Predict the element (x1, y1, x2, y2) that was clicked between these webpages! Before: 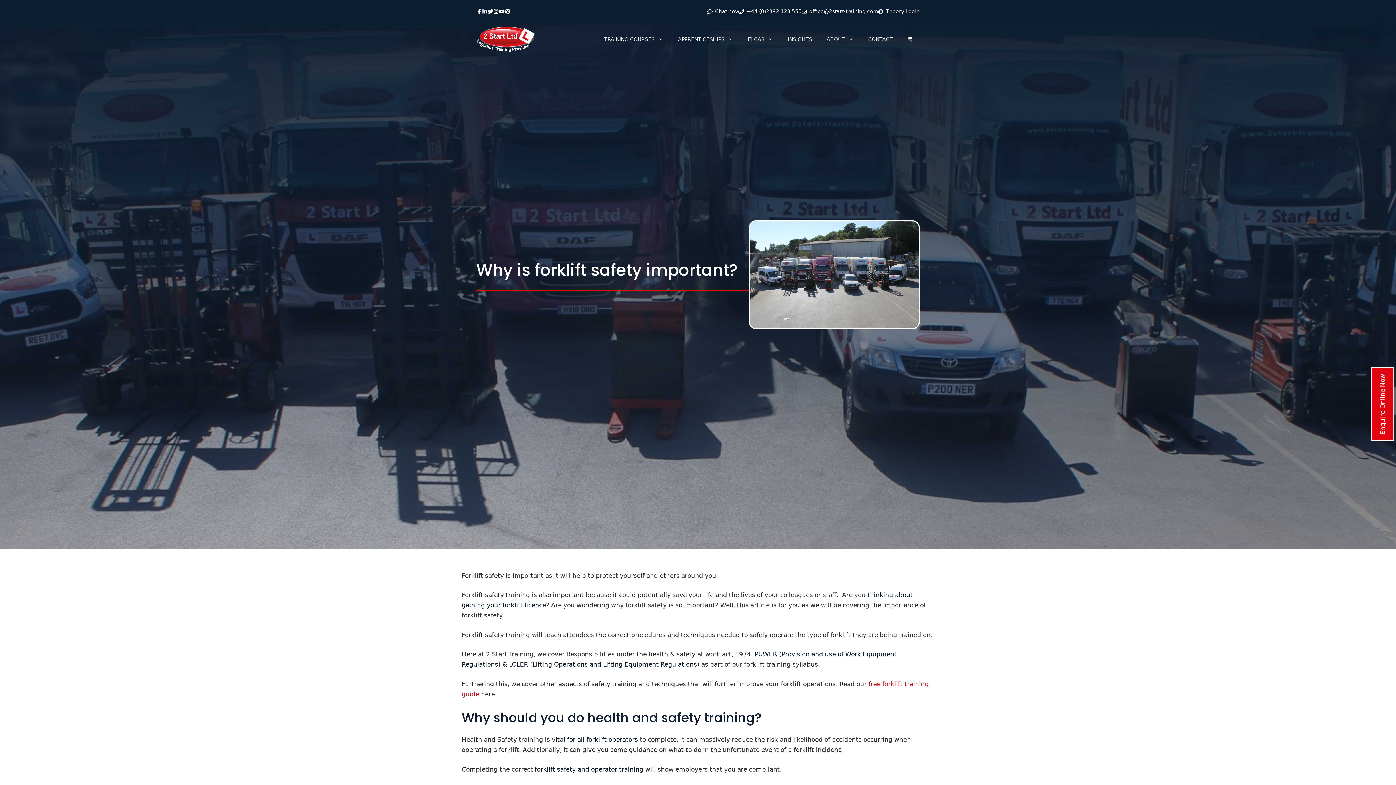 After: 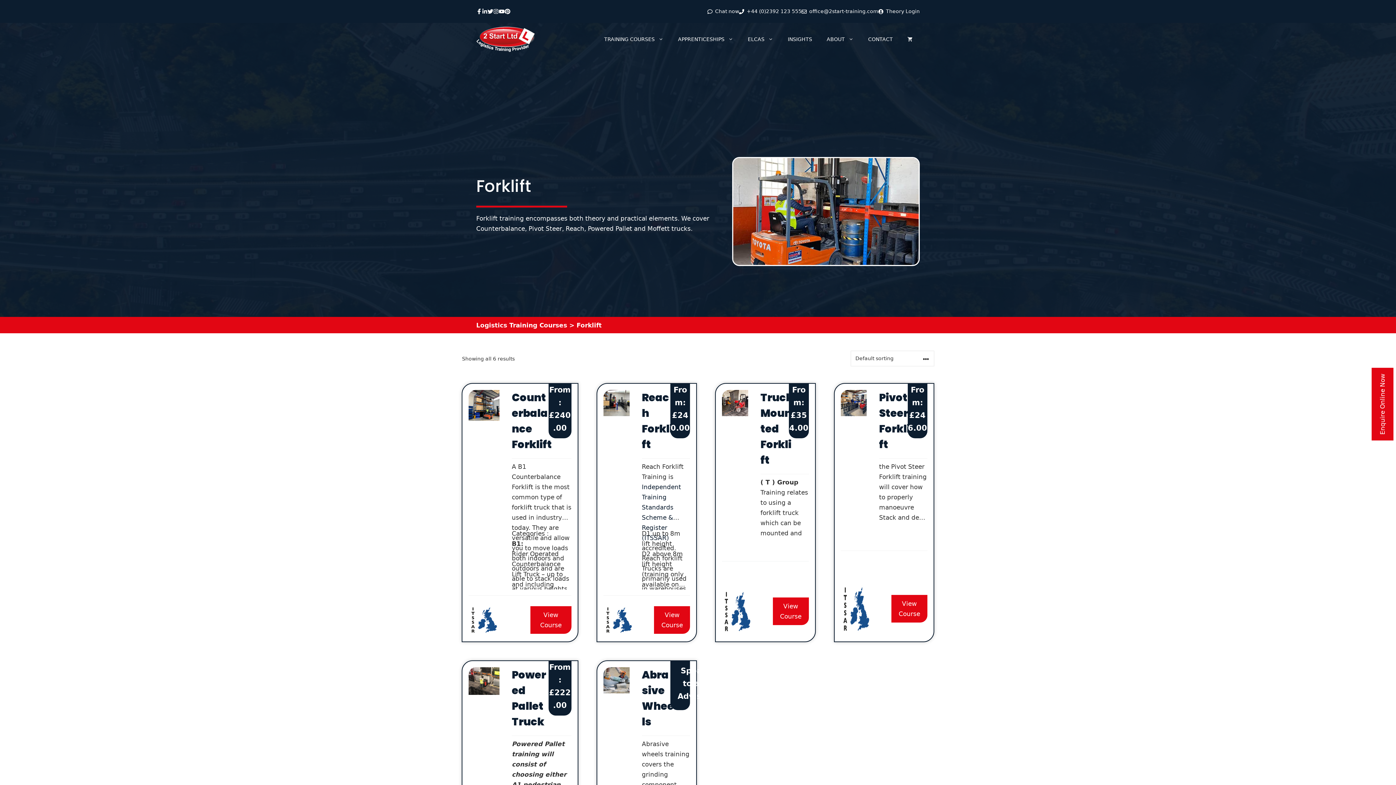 Action: label: forklift safety and operator training bbox: (534, 766, 643, 773)